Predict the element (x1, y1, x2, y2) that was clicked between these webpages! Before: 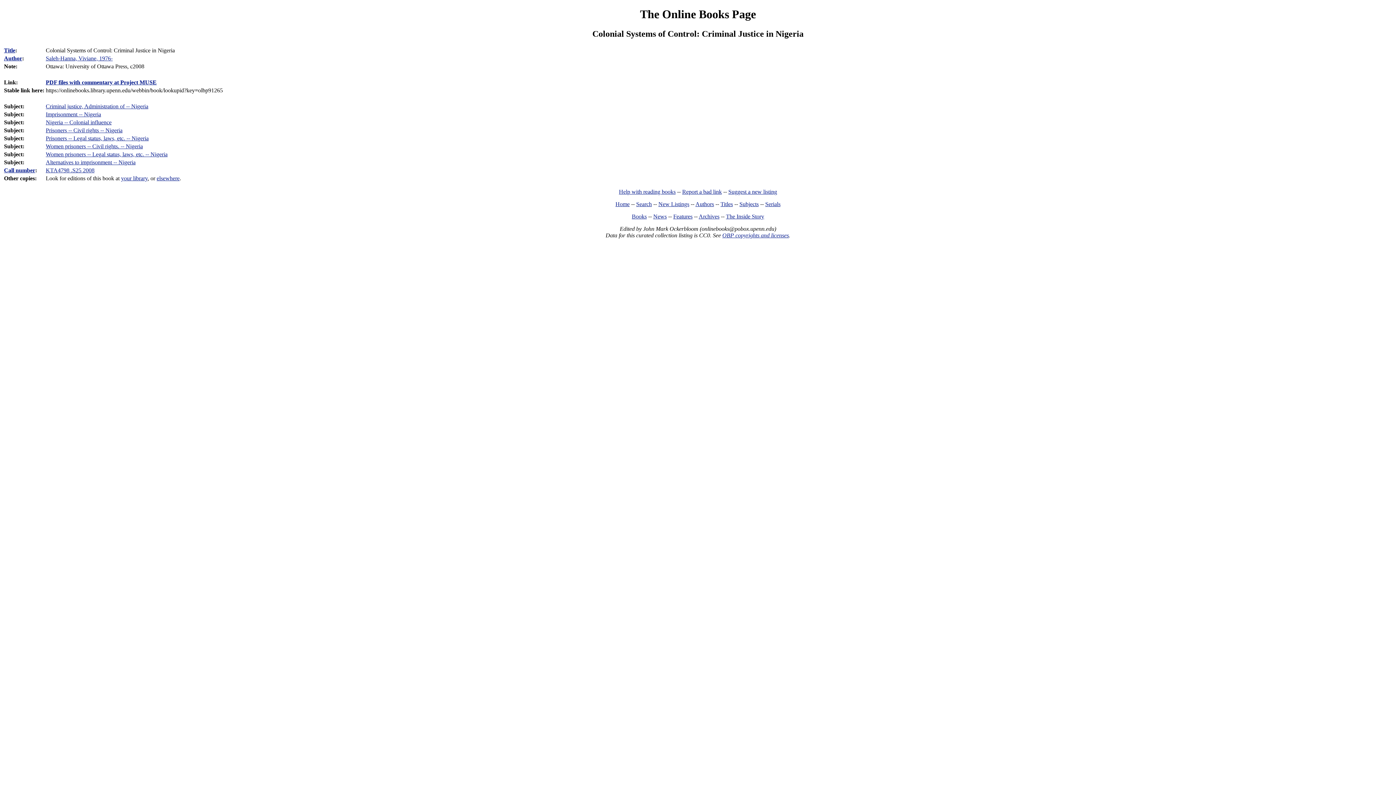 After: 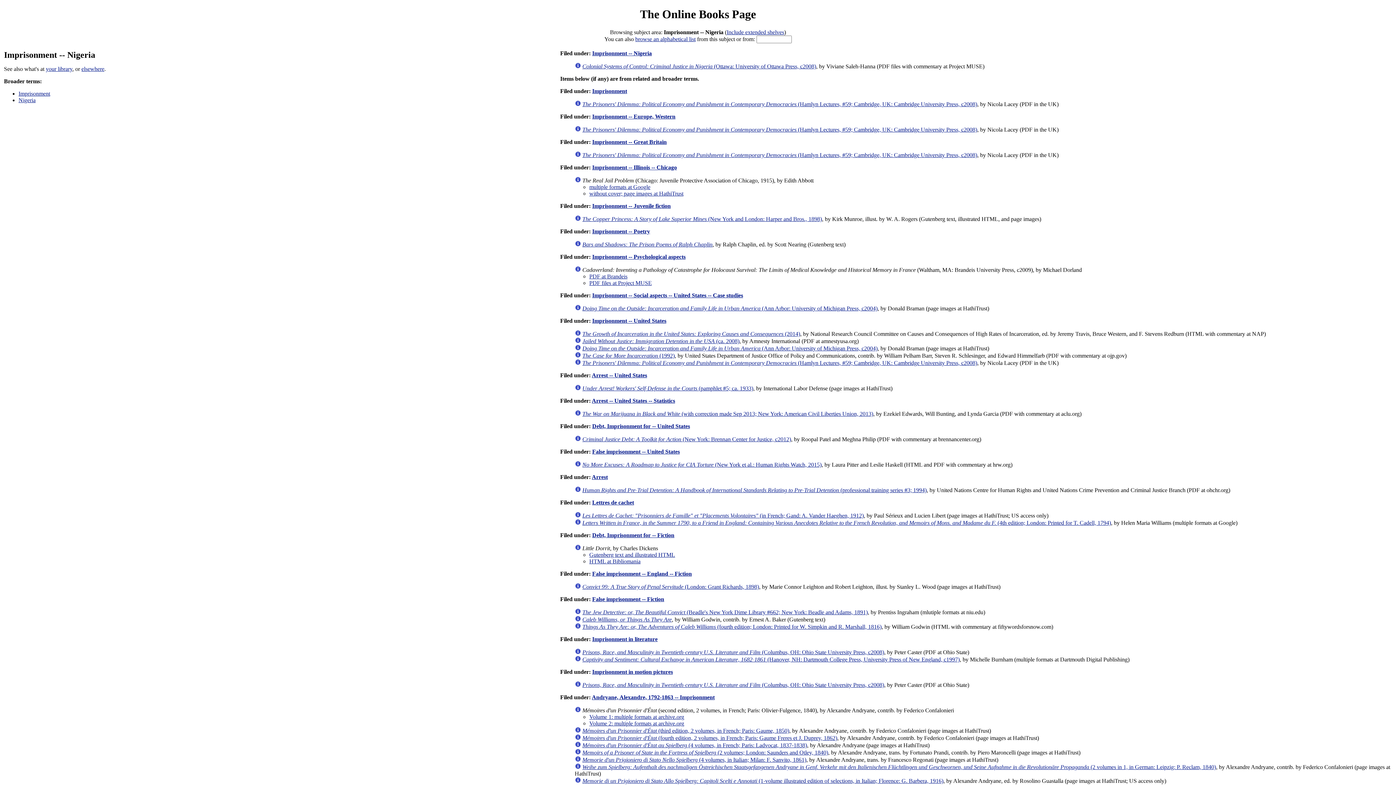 Action: label: Imprisonment -- Nigeria bbox: (45, 111, 101, 117)